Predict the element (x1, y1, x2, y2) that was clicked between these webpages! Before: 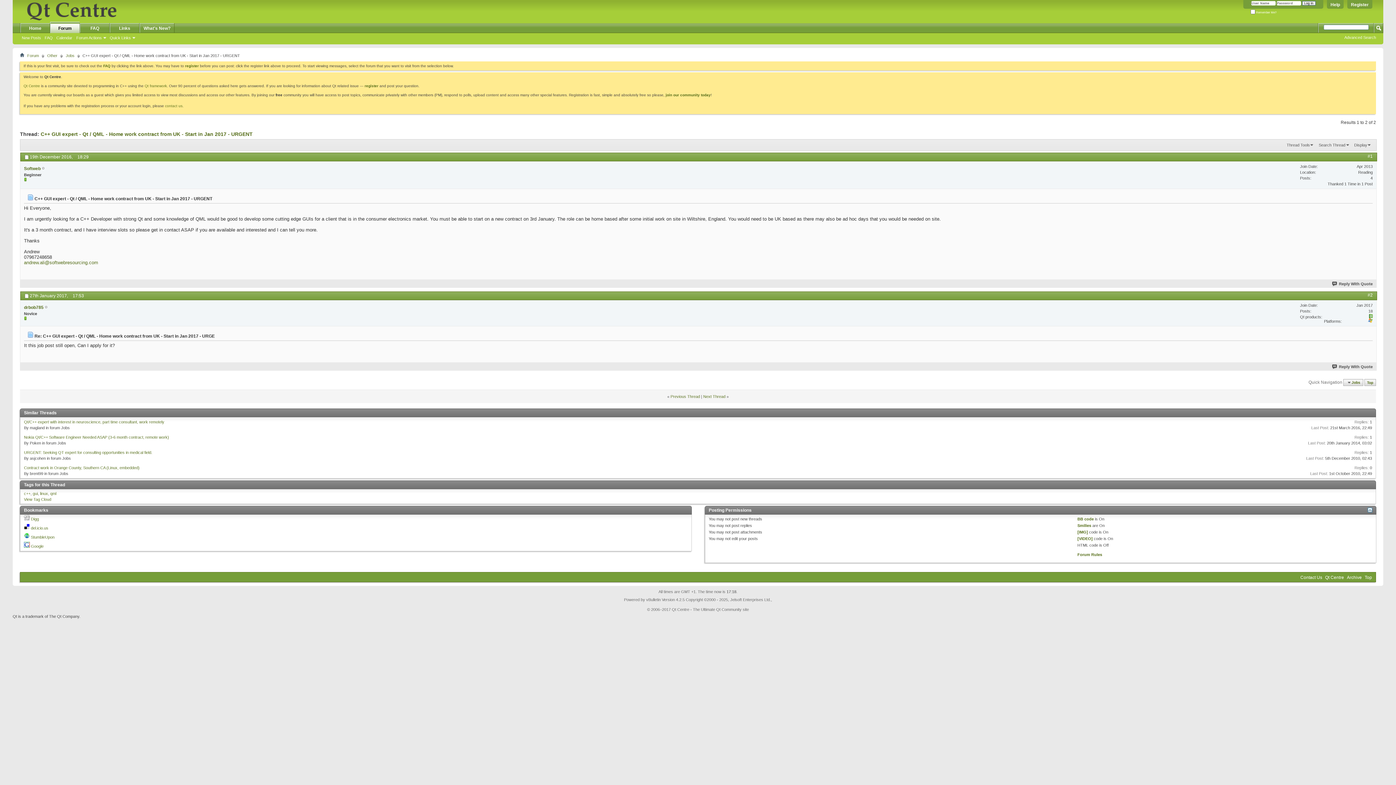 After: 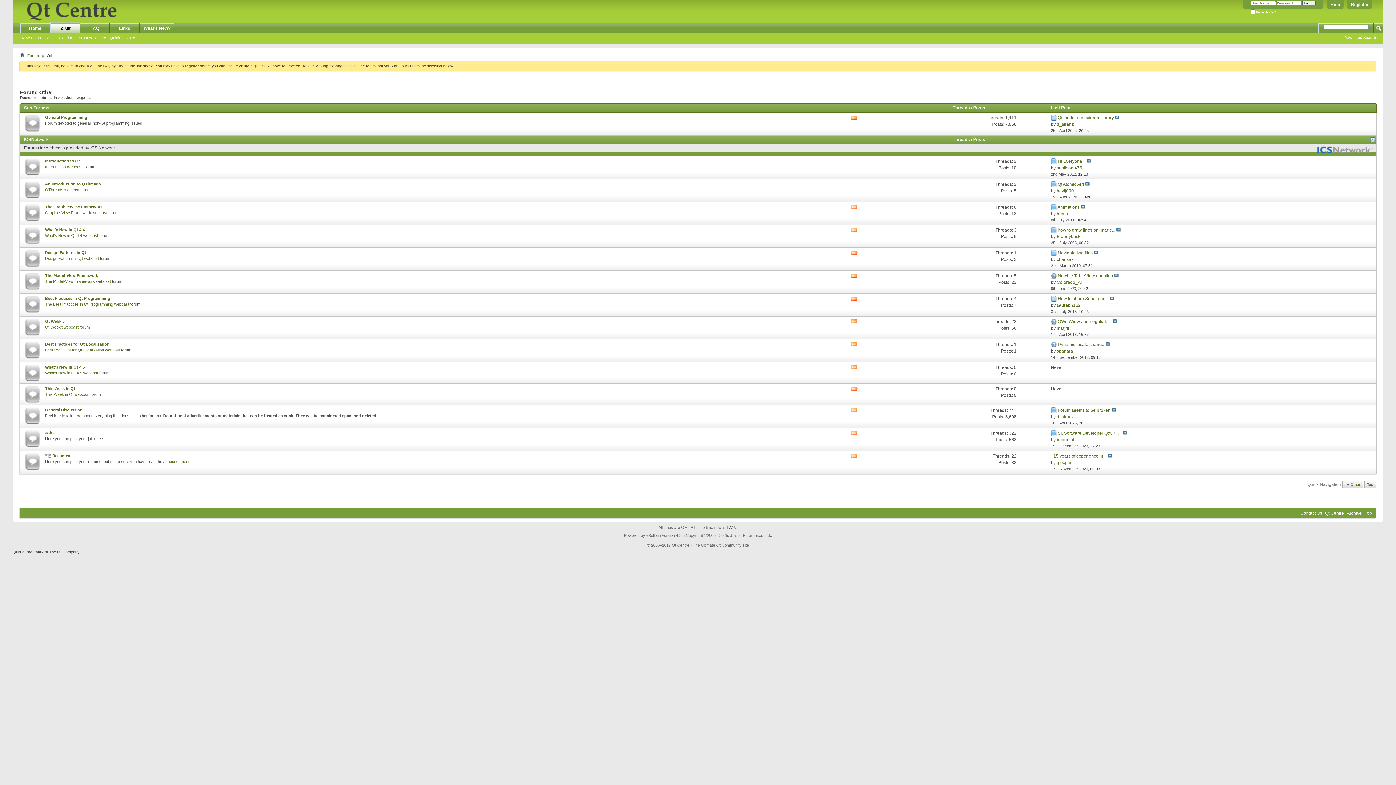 Action: bbox: (45, 51, 59, 59) label: Other